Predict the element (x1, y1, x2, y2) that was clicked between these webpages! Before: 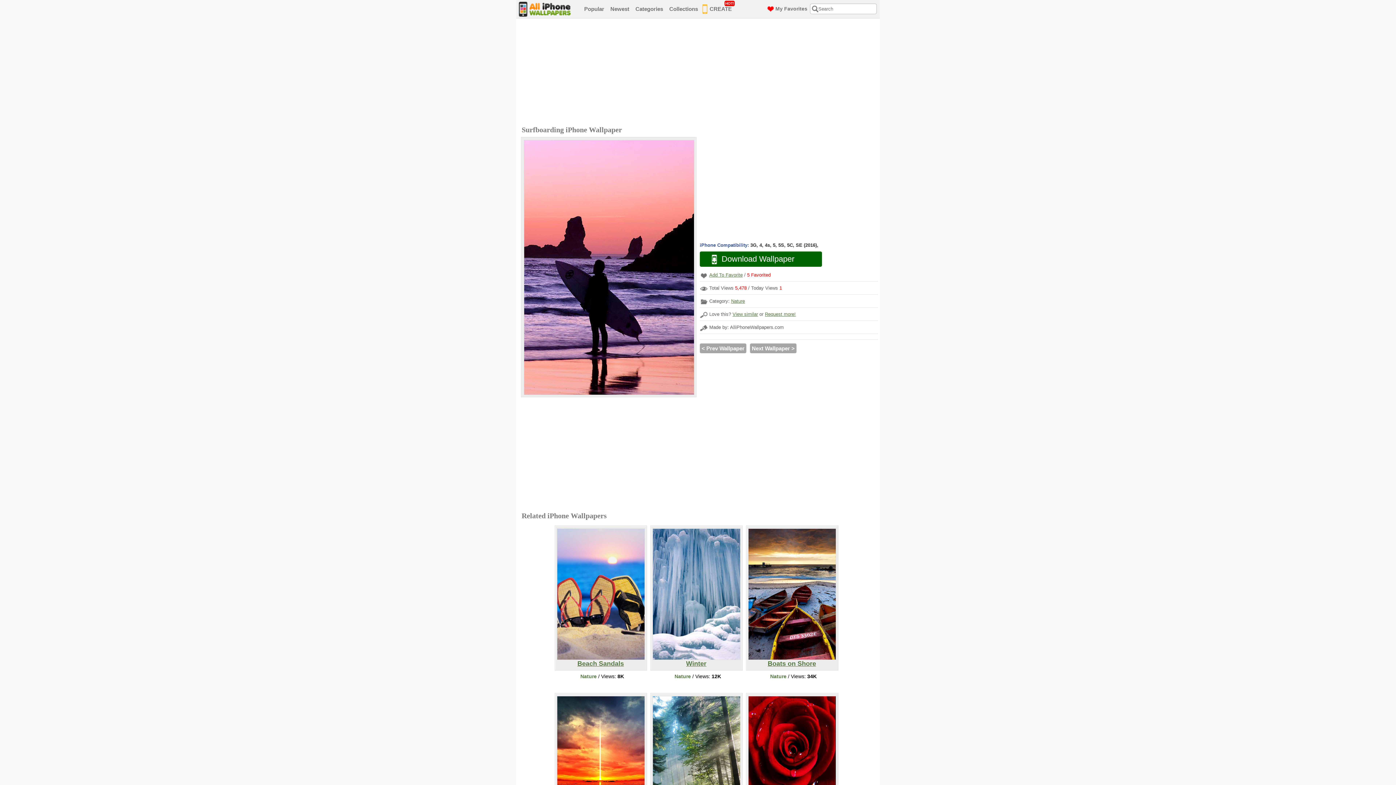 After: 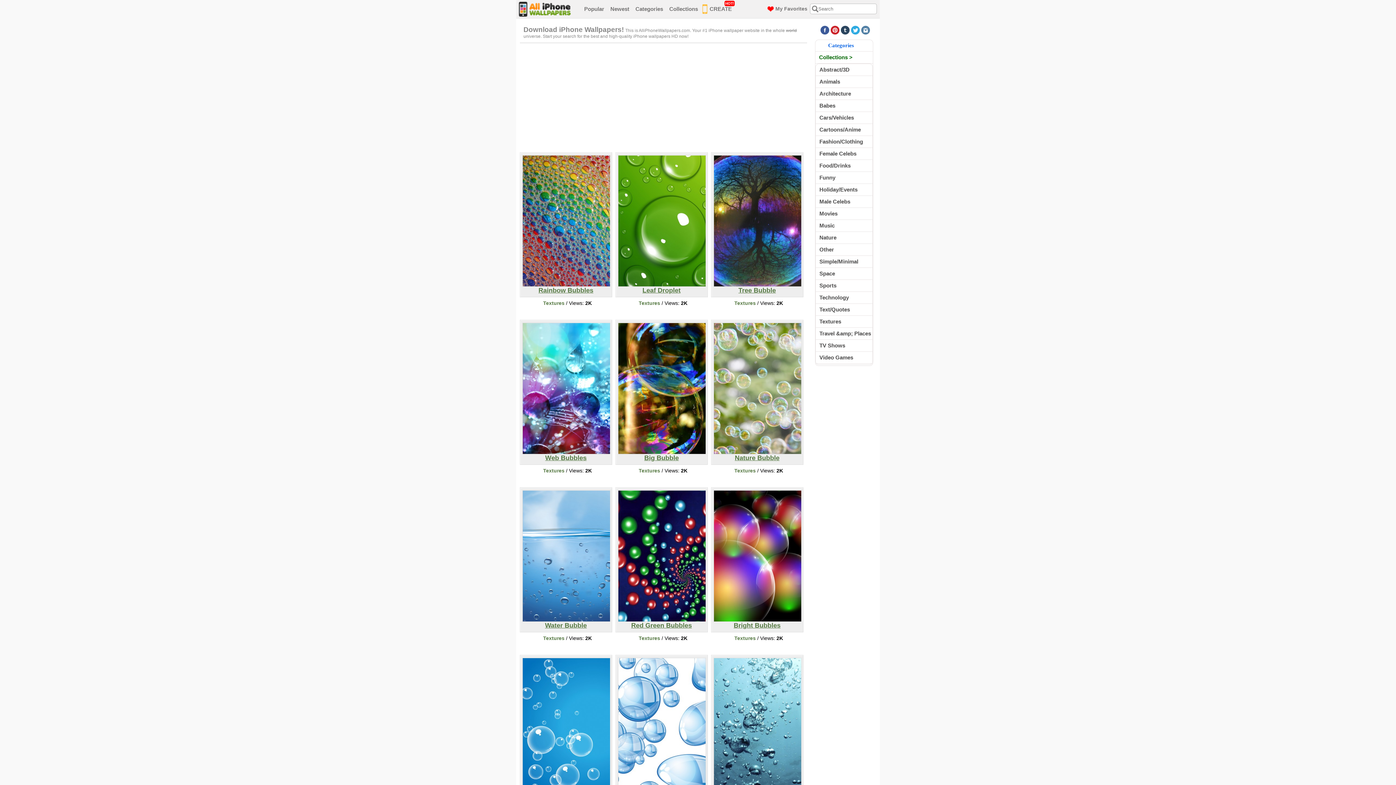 Action: bbox: (516, 13, 581, 19)